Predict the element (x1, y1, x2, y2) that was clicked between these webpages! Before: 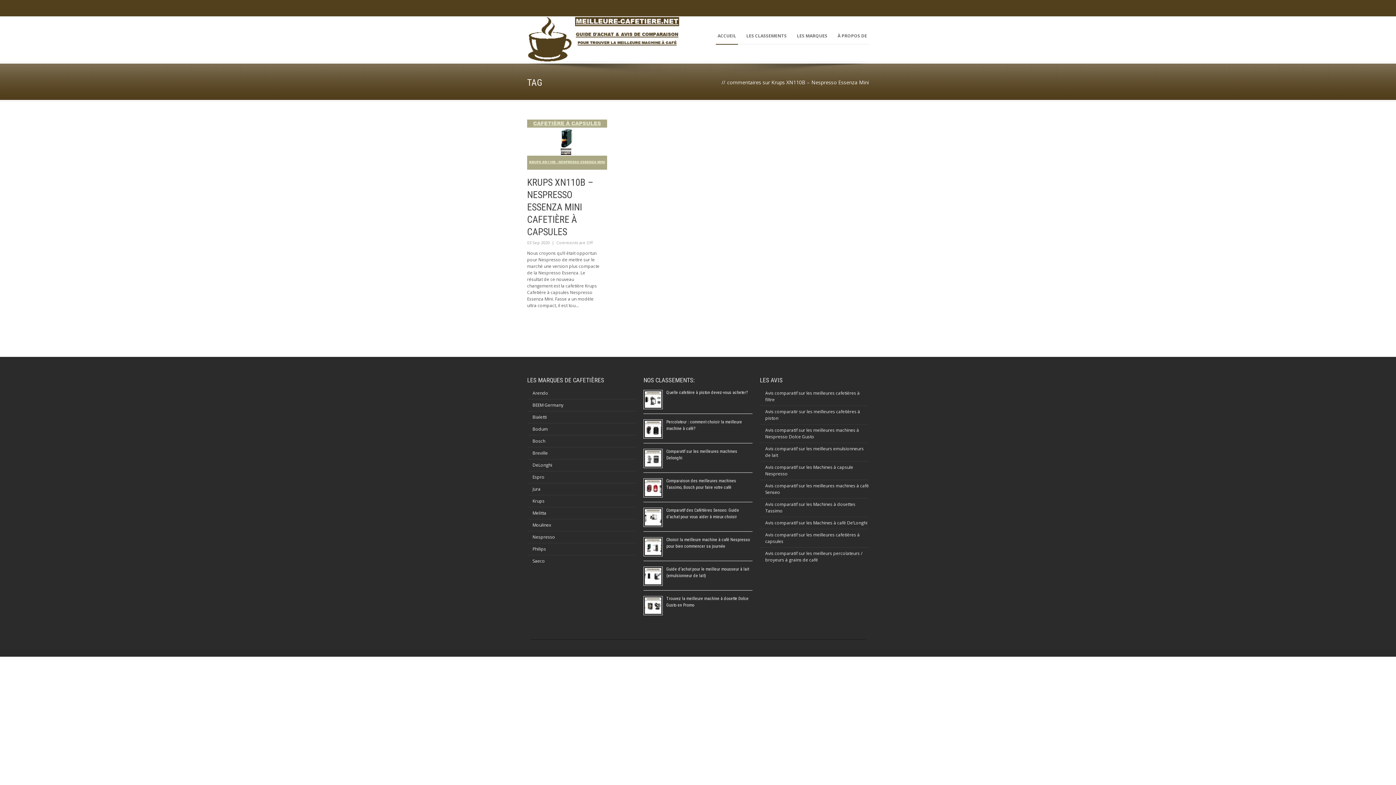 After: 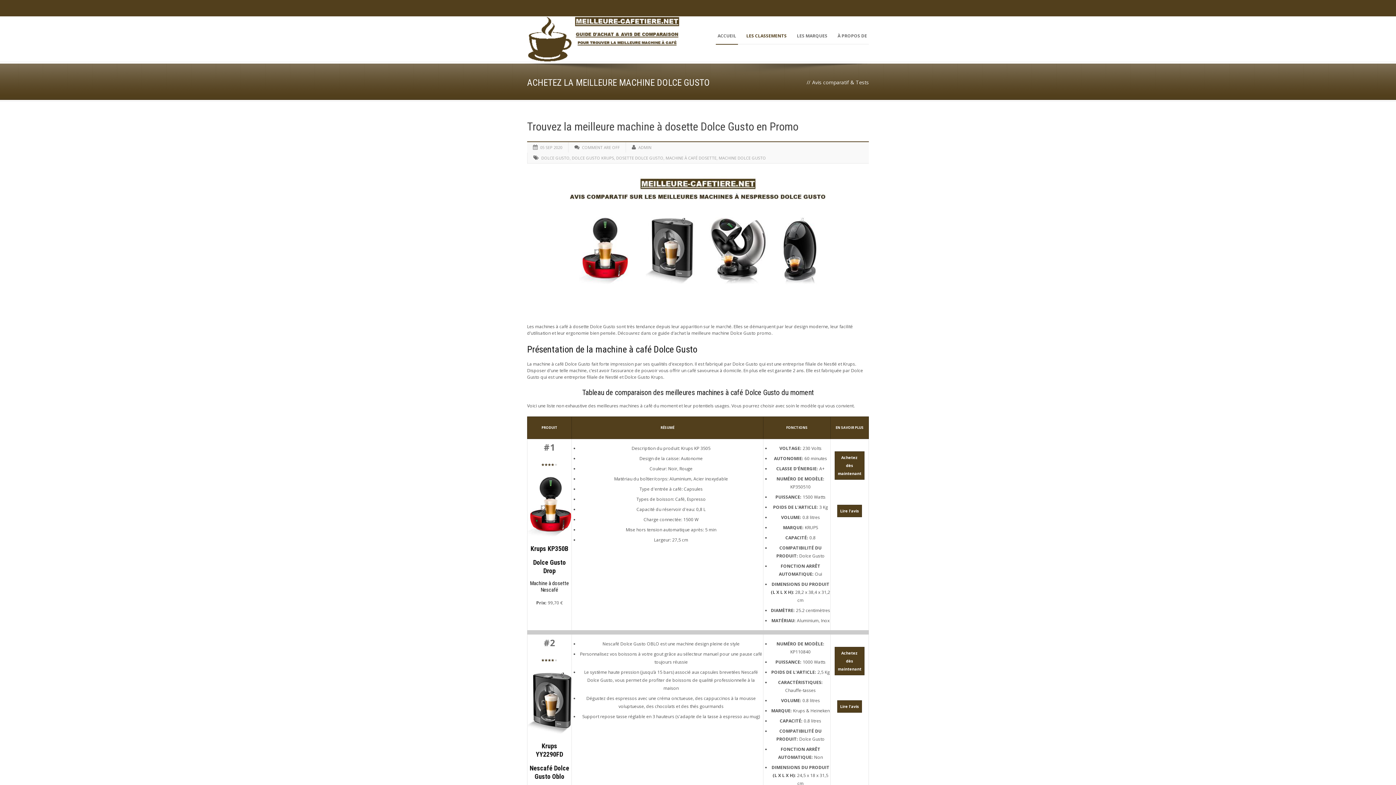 Action: bbox: (765, 427, 859, 439) label: Avis comparatif sur les meilleures machines à Nespresso Dolce Gusto